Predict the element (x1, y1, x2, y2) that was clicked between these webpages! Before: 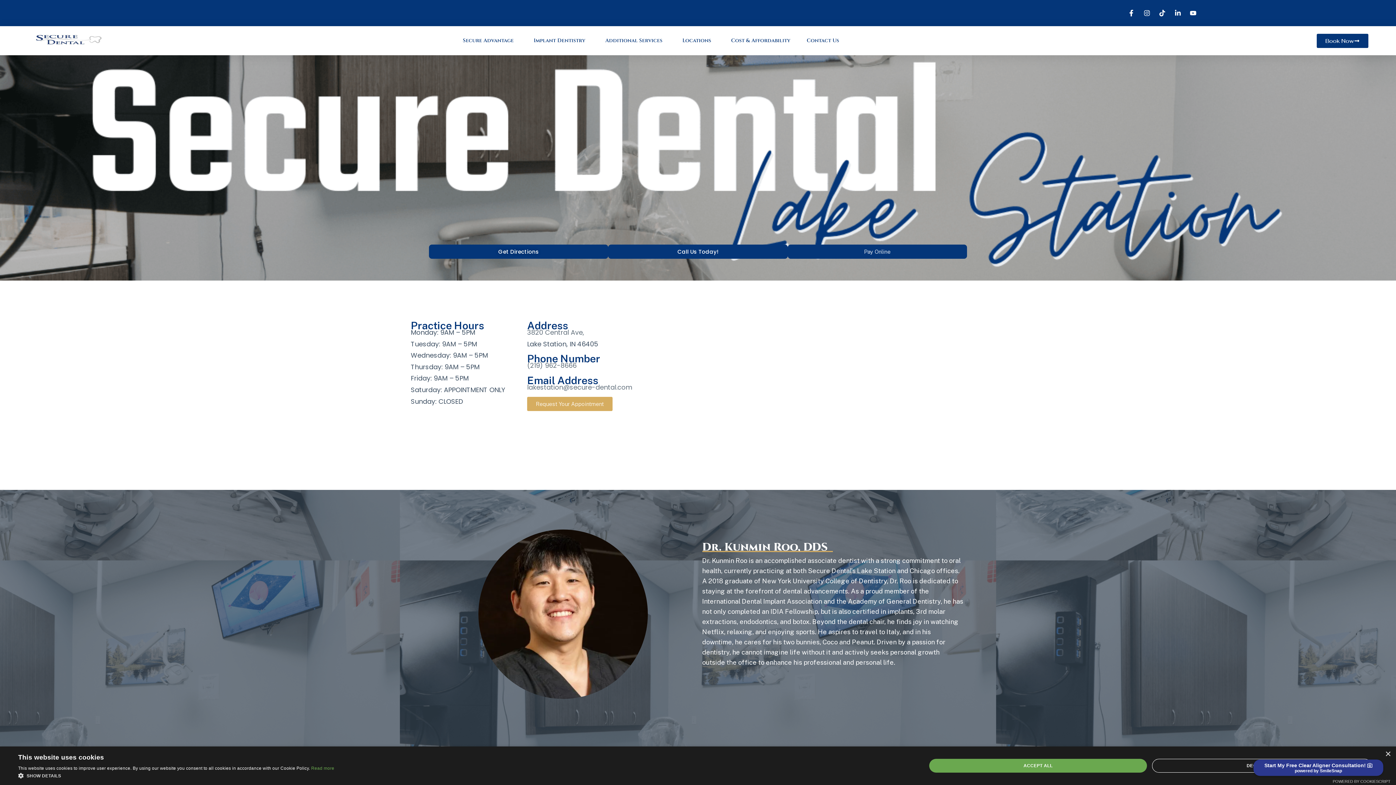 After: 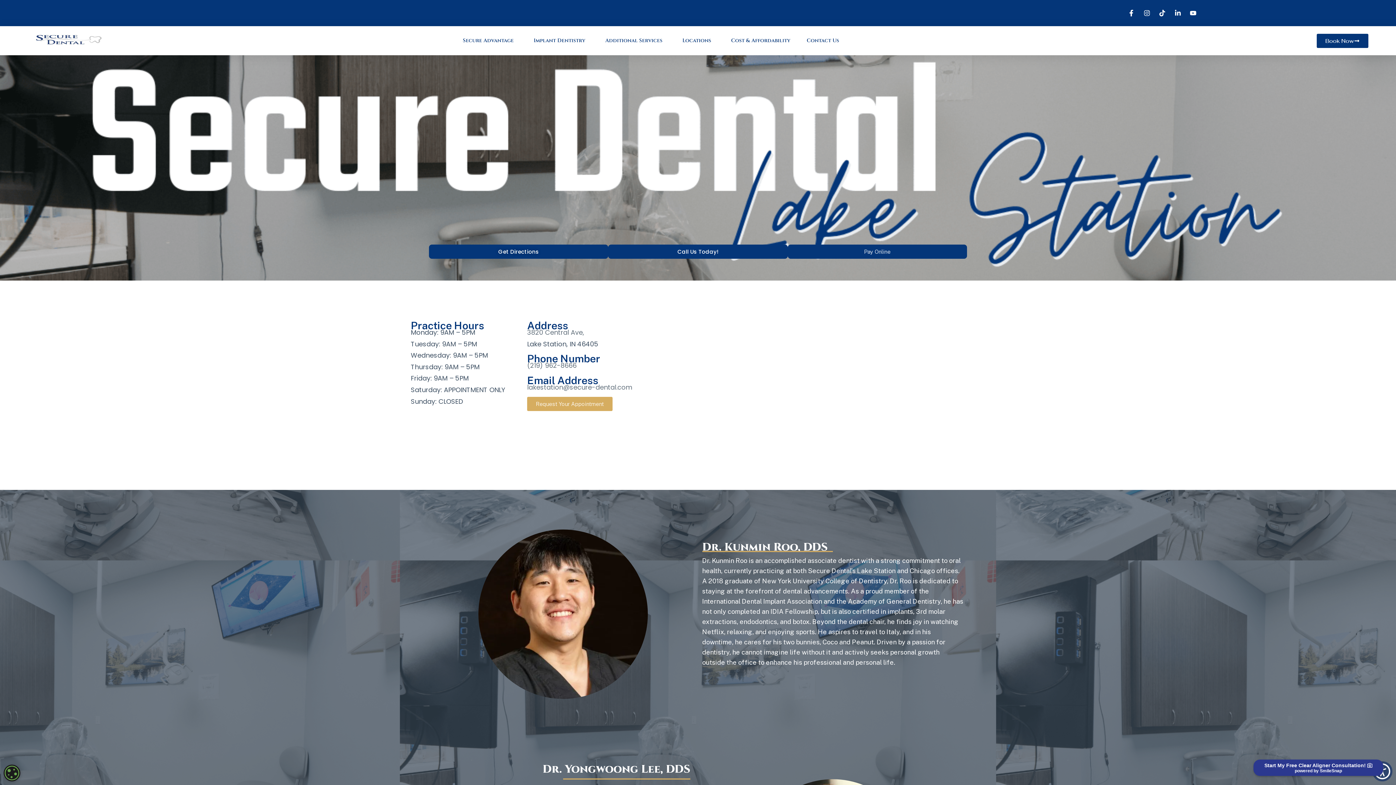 Action: bbox: (929, 759, 1147, 773) label: ACCEPT ALL